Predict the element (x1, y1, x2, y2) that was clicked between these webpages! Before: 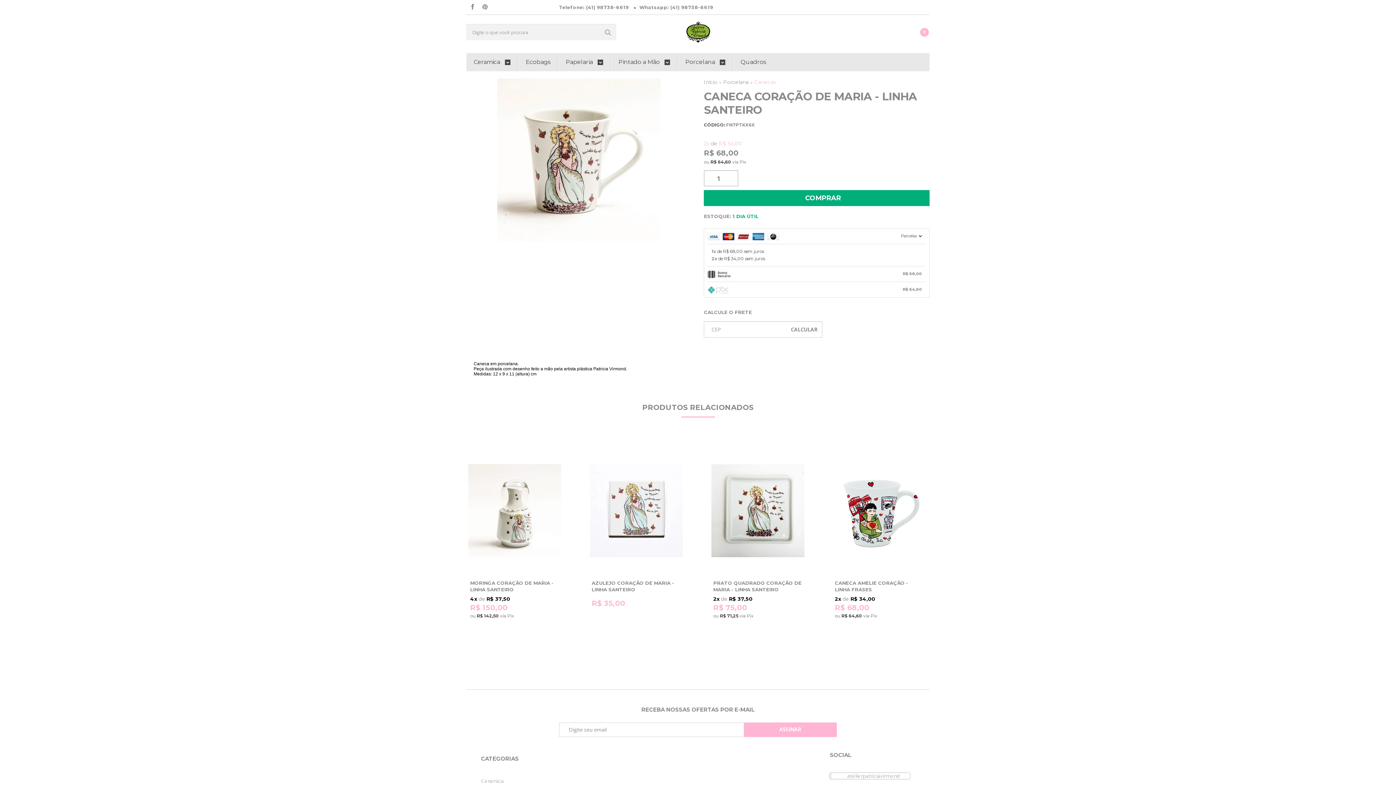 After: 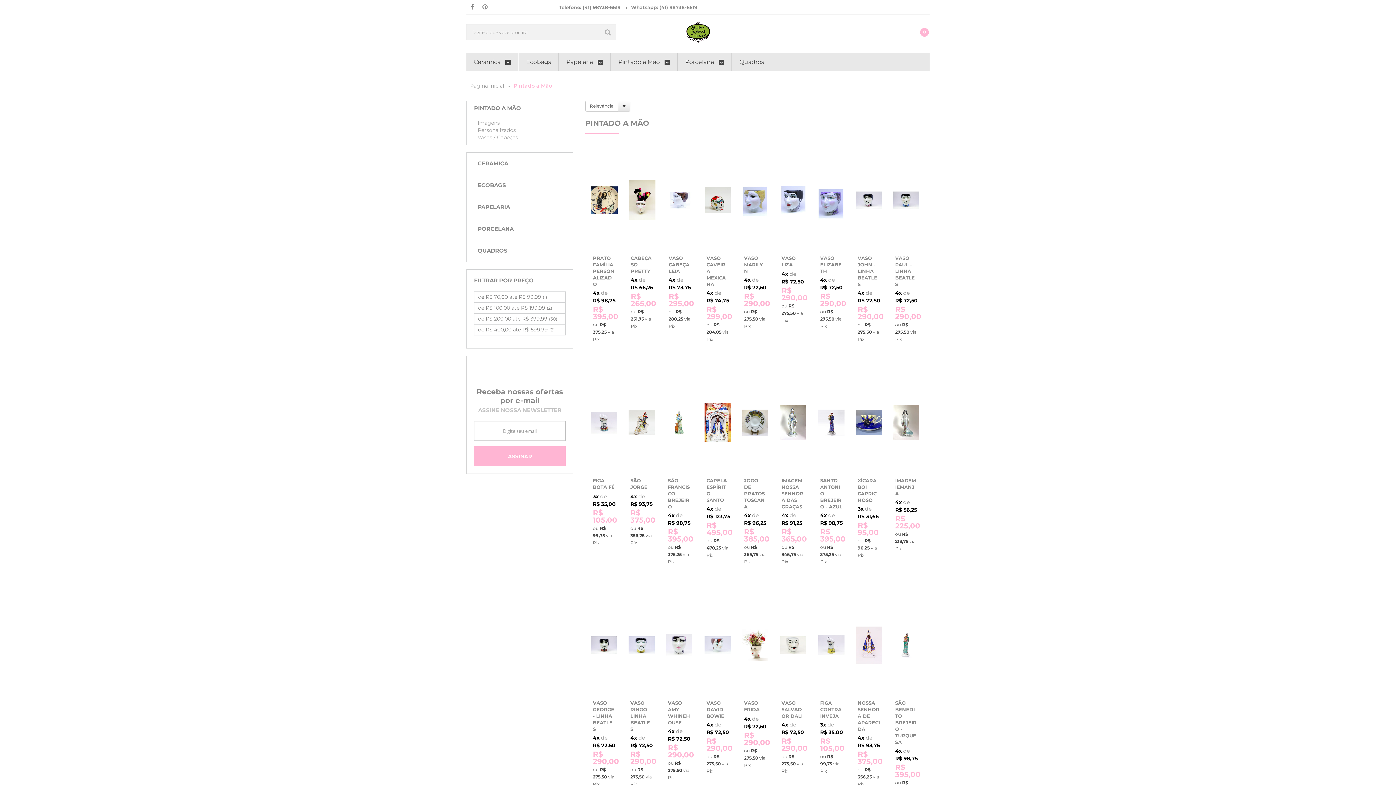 Action: bbox: (618, 53, 670, 71) label: Pintado a Mão 